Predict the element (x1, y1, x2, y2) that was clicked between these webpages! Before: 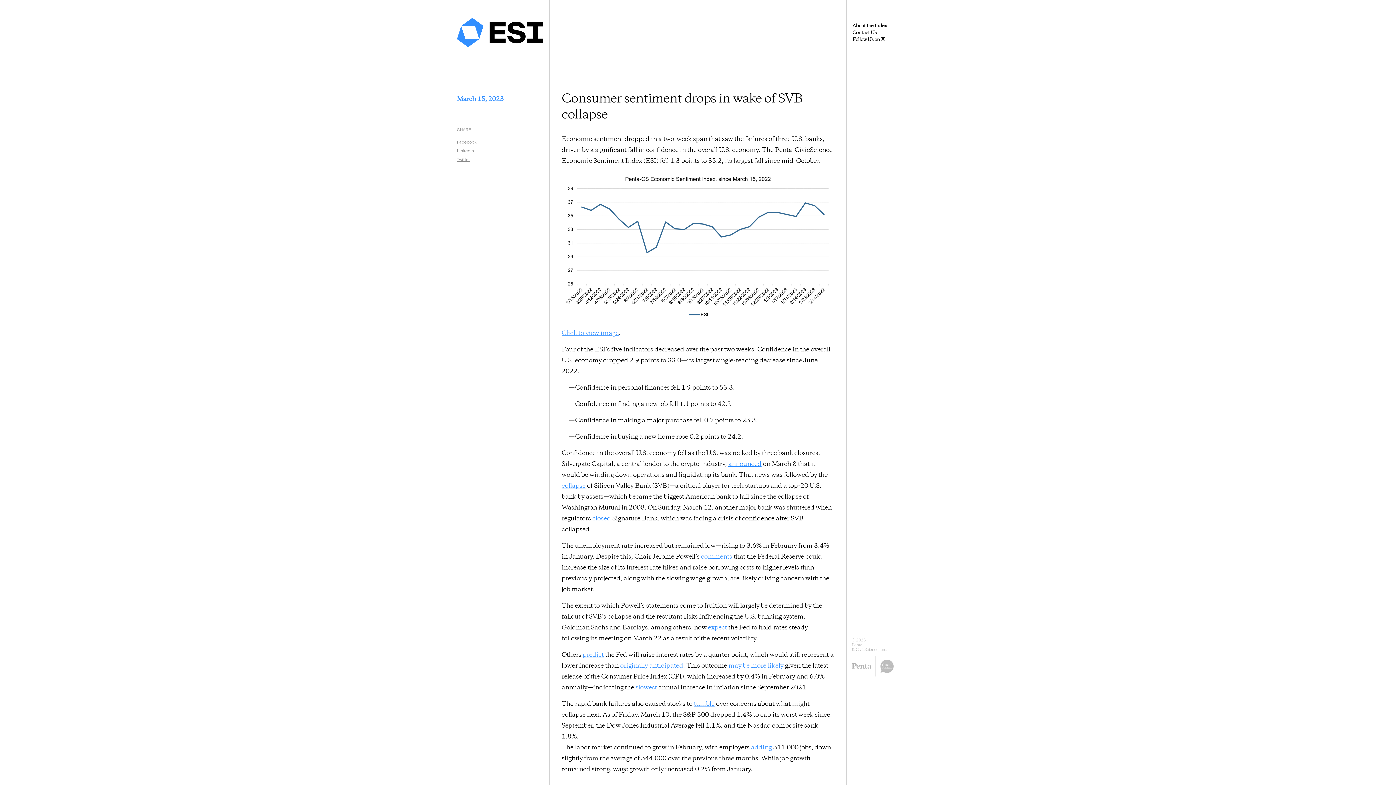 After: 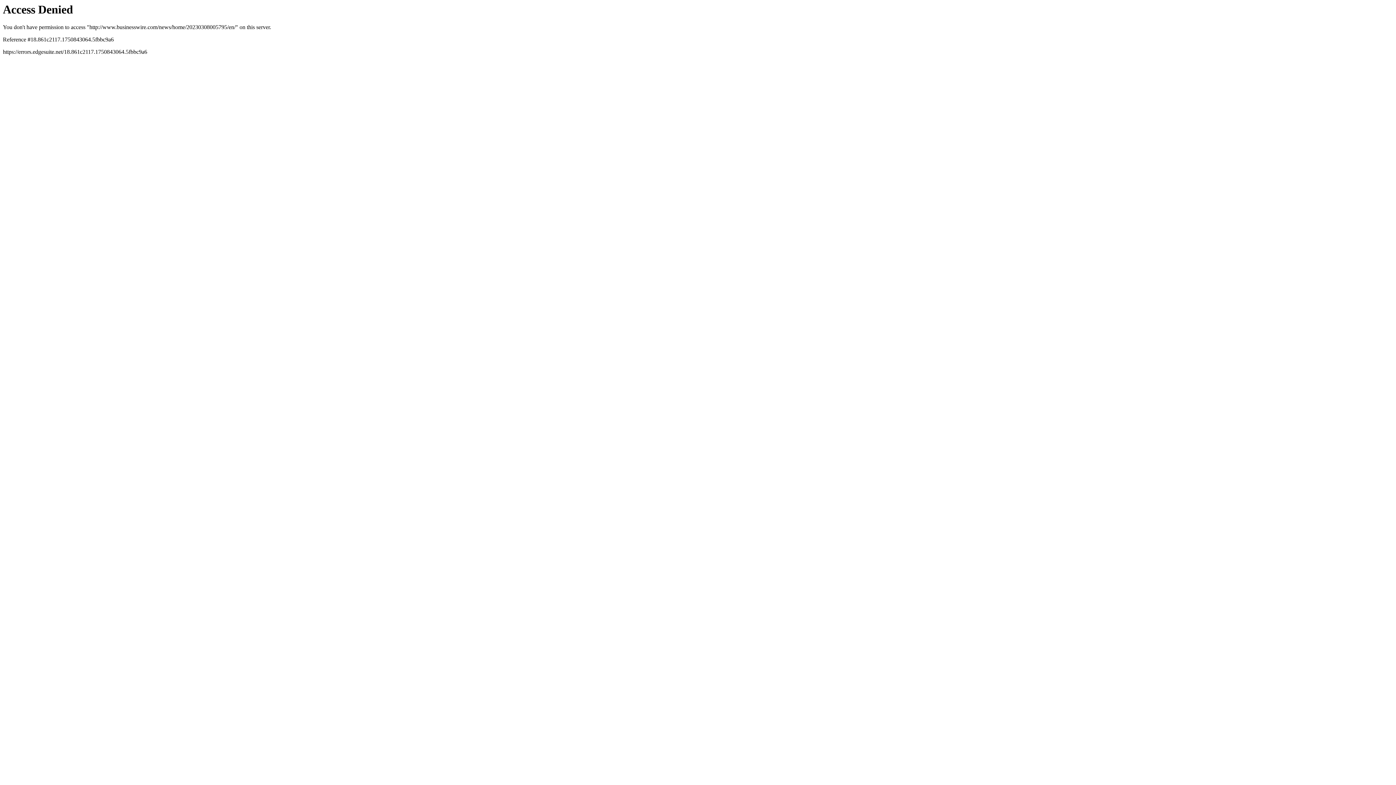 Action: bbox: (728, 459, 761, 468) label: announced